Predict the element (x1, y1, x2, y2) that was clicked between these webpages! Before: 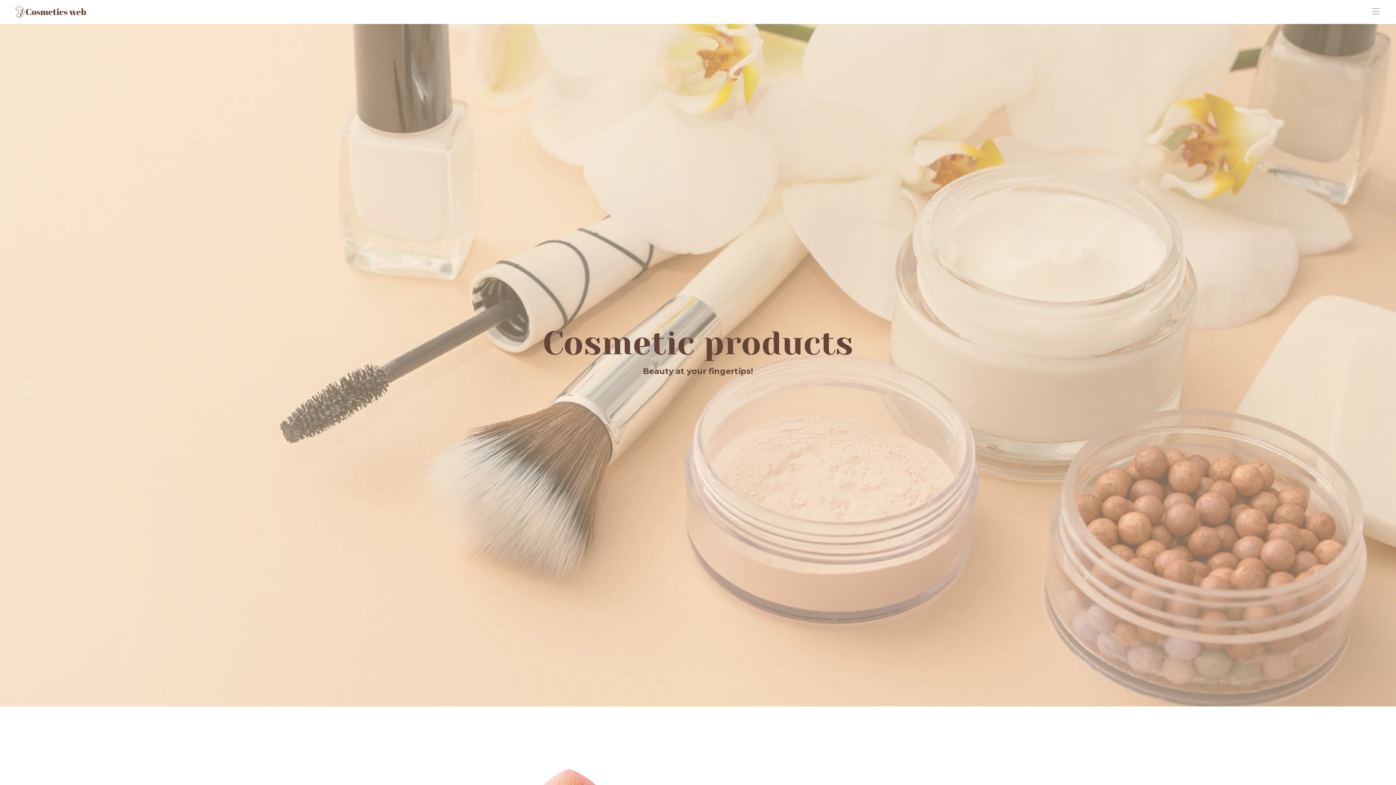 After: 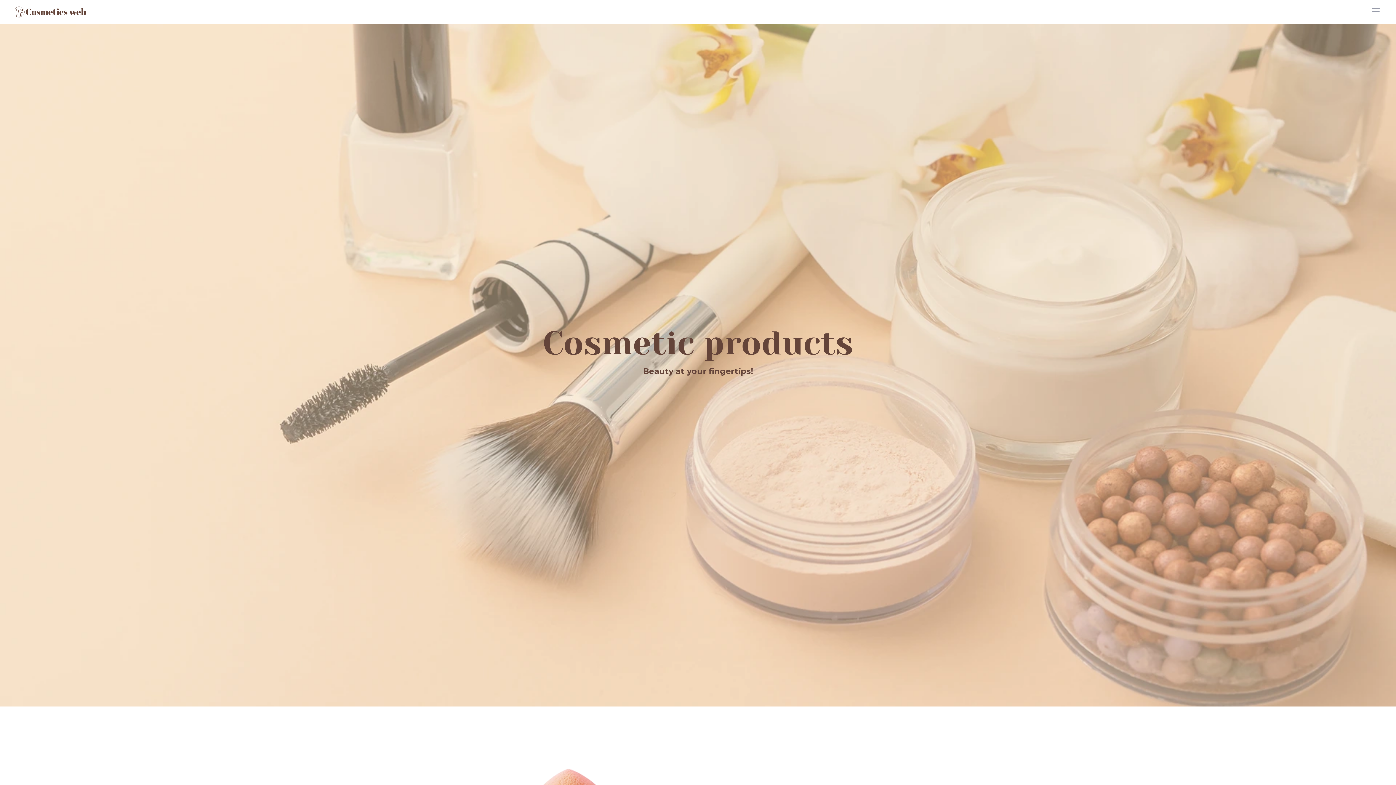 Action: bbox: (14, 3, 86, 20)